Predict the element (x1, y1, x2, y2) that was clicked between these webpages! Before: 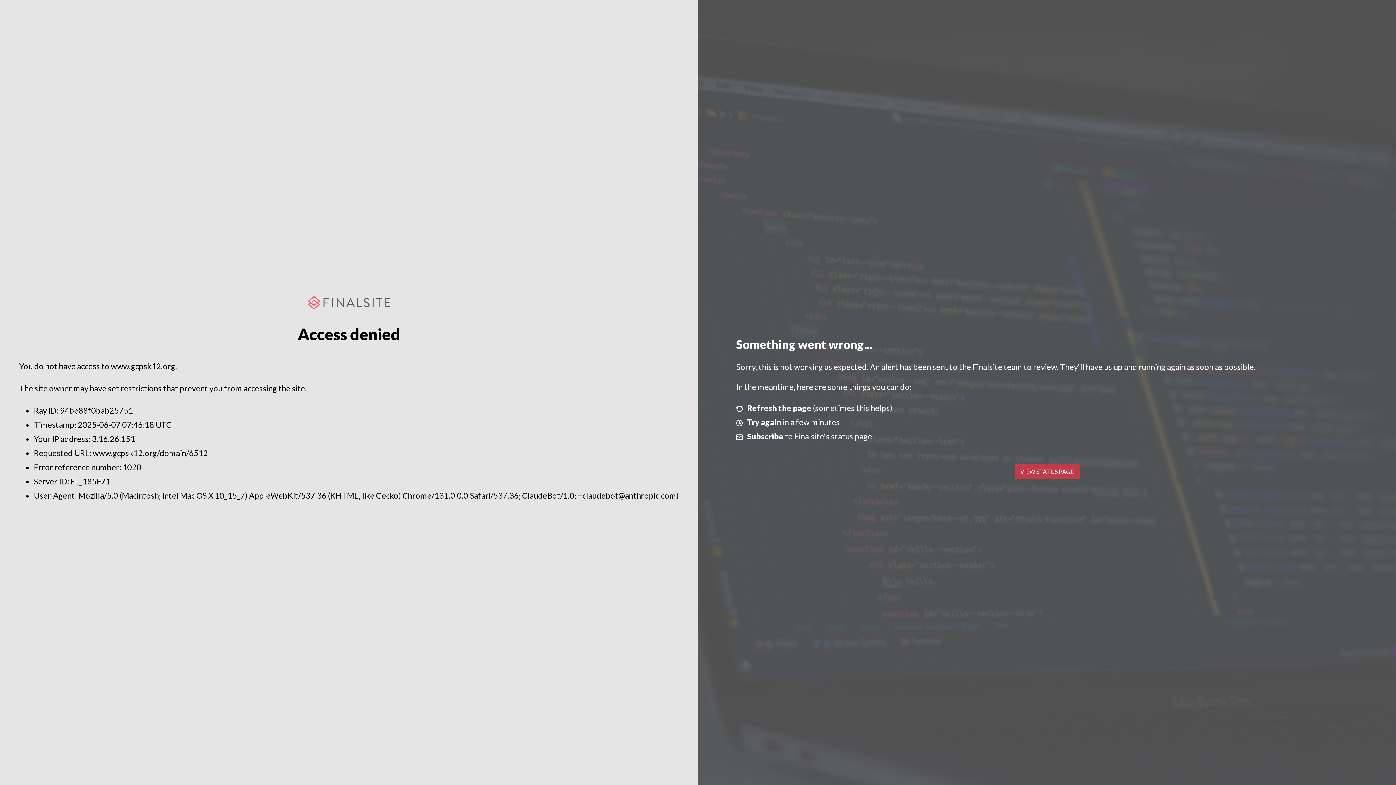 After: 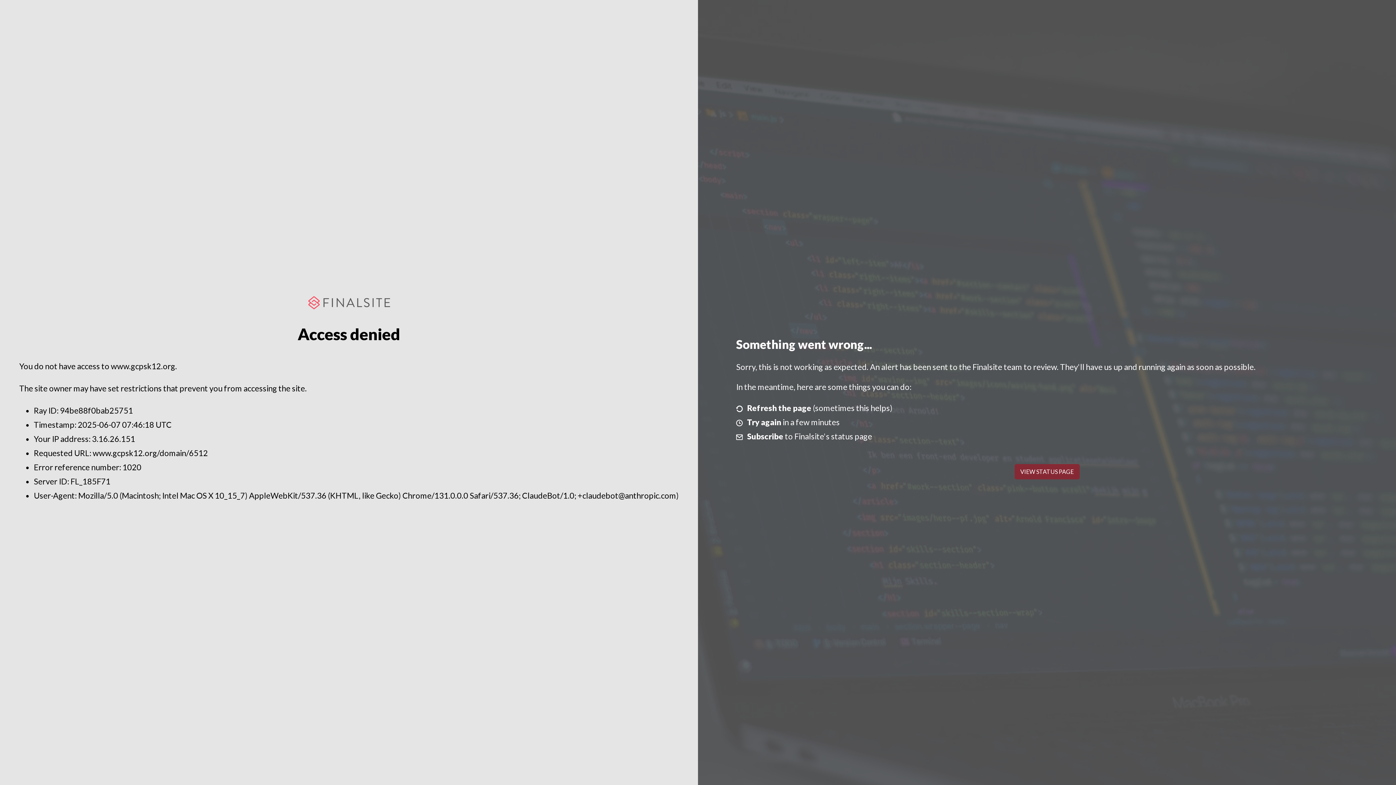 Action: label: VIEW STATUS PAGE bbox: (1014, 464, 1079, 479)